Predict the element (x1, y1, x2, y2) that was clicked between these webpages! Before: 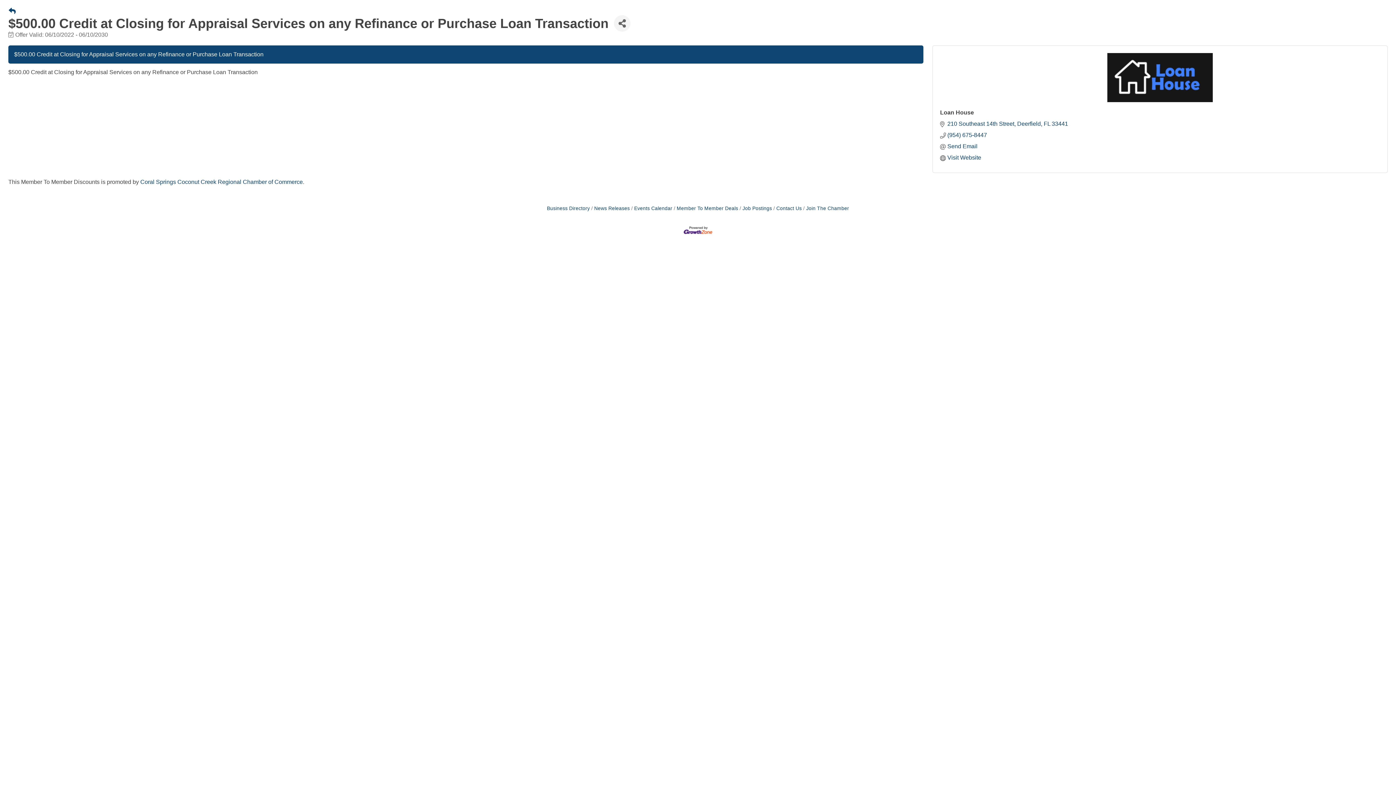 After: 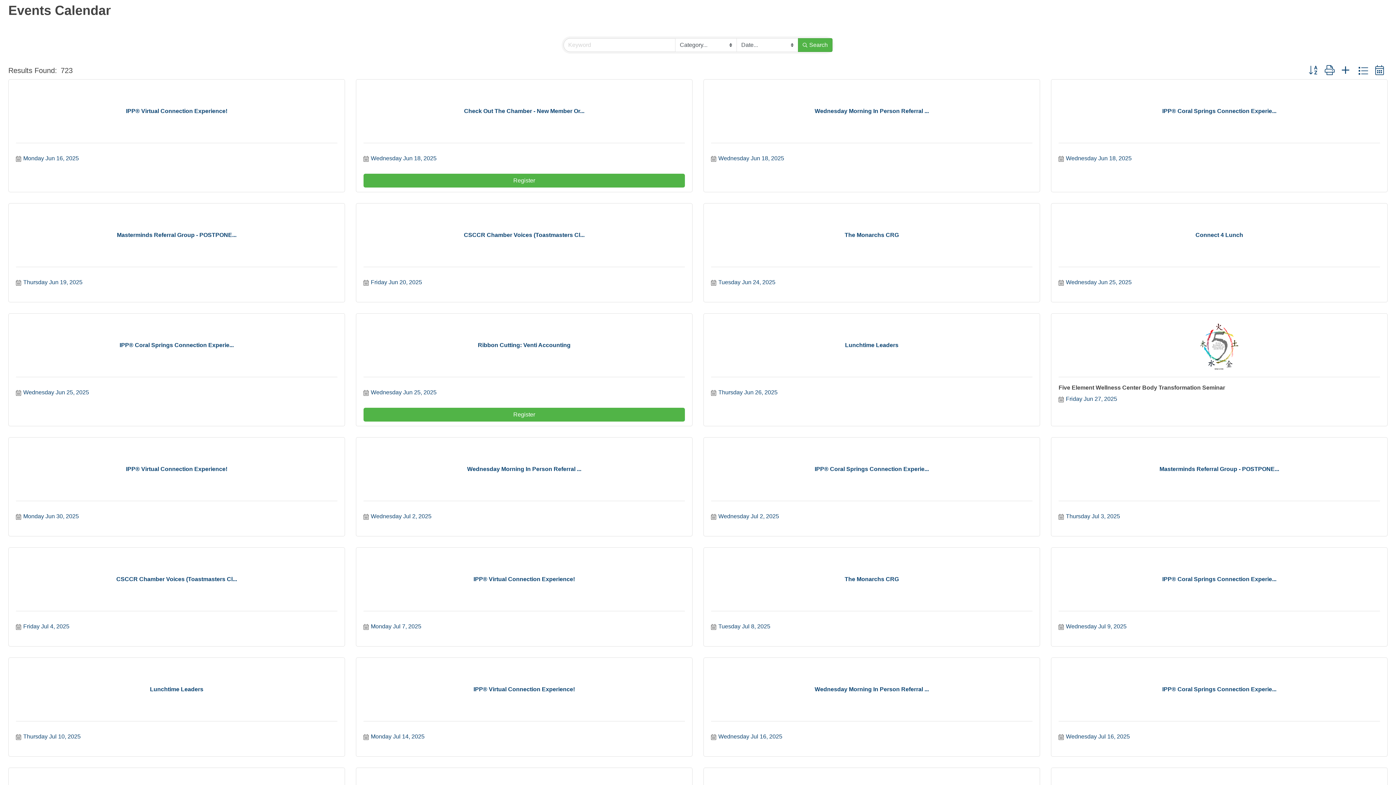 Action: label: Events Calendar bbox: (631, 205, 672, 211)